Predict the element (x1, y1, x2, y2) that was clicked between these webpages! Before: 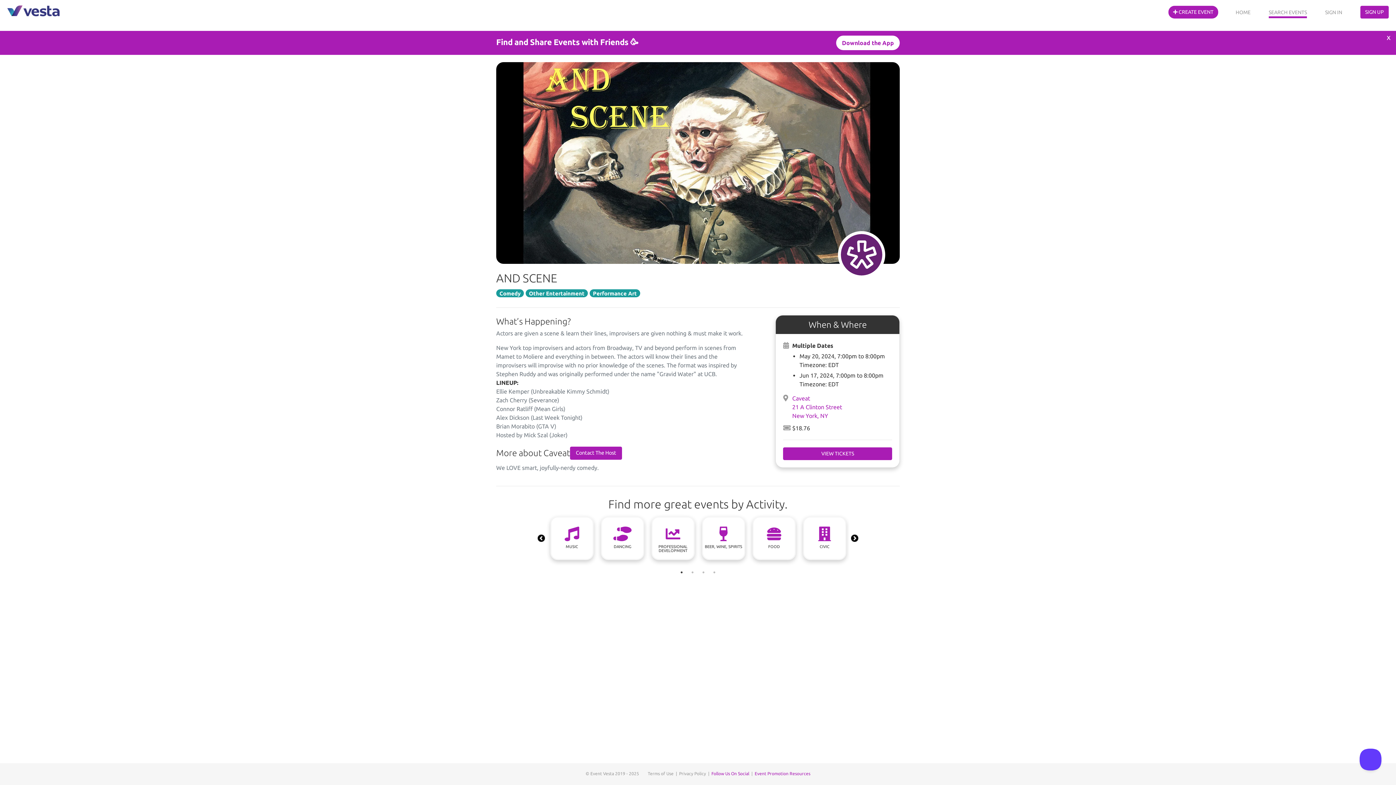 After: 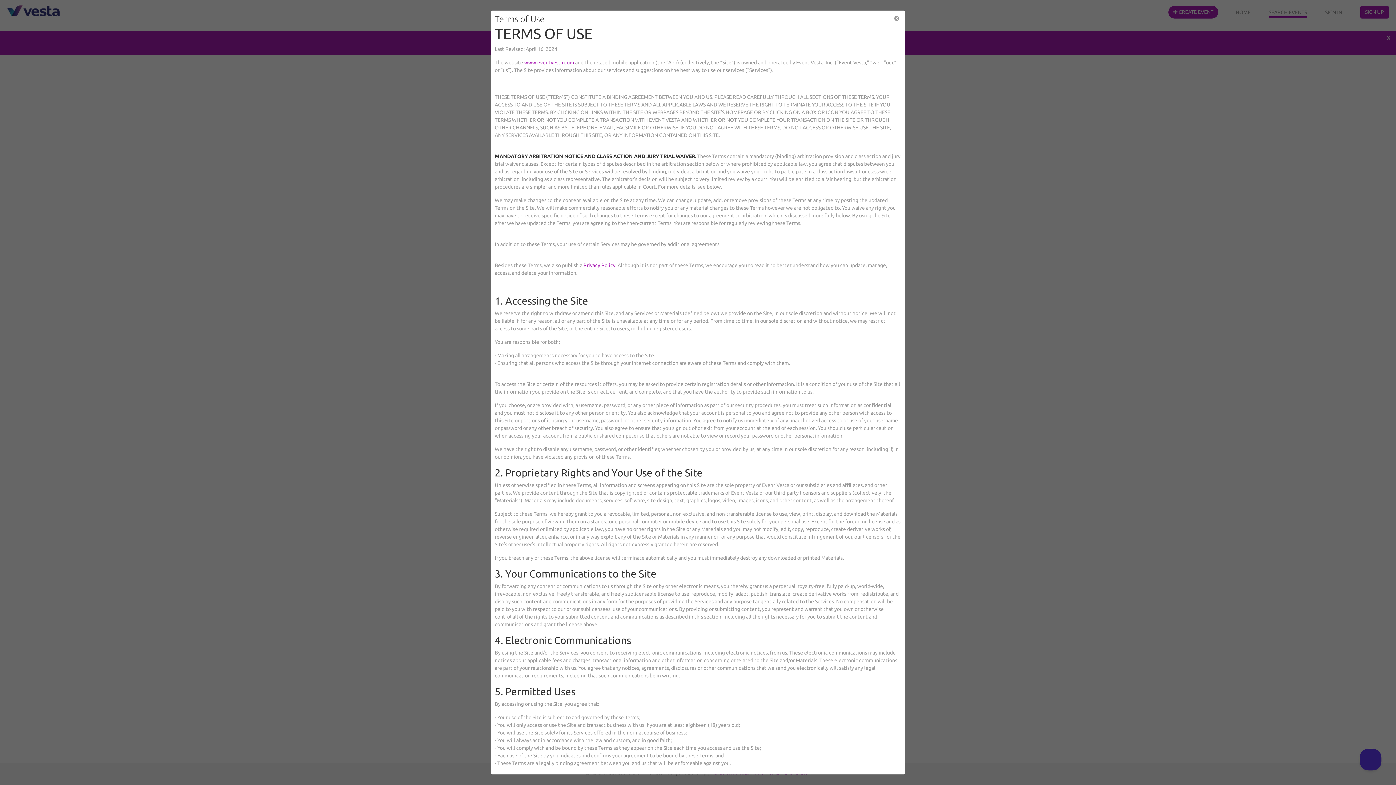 Action: bbox: (648, 771, 673, 776) label: Terms of Use